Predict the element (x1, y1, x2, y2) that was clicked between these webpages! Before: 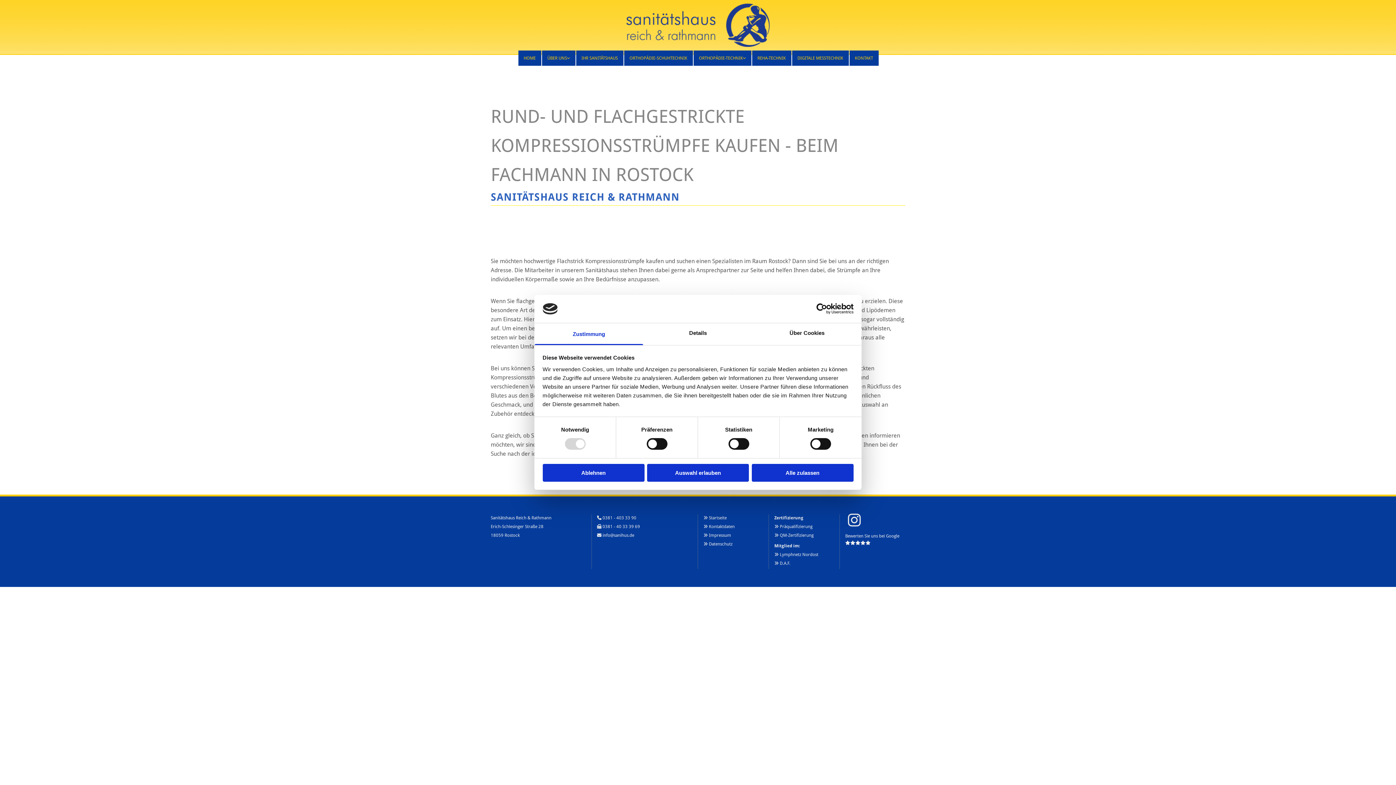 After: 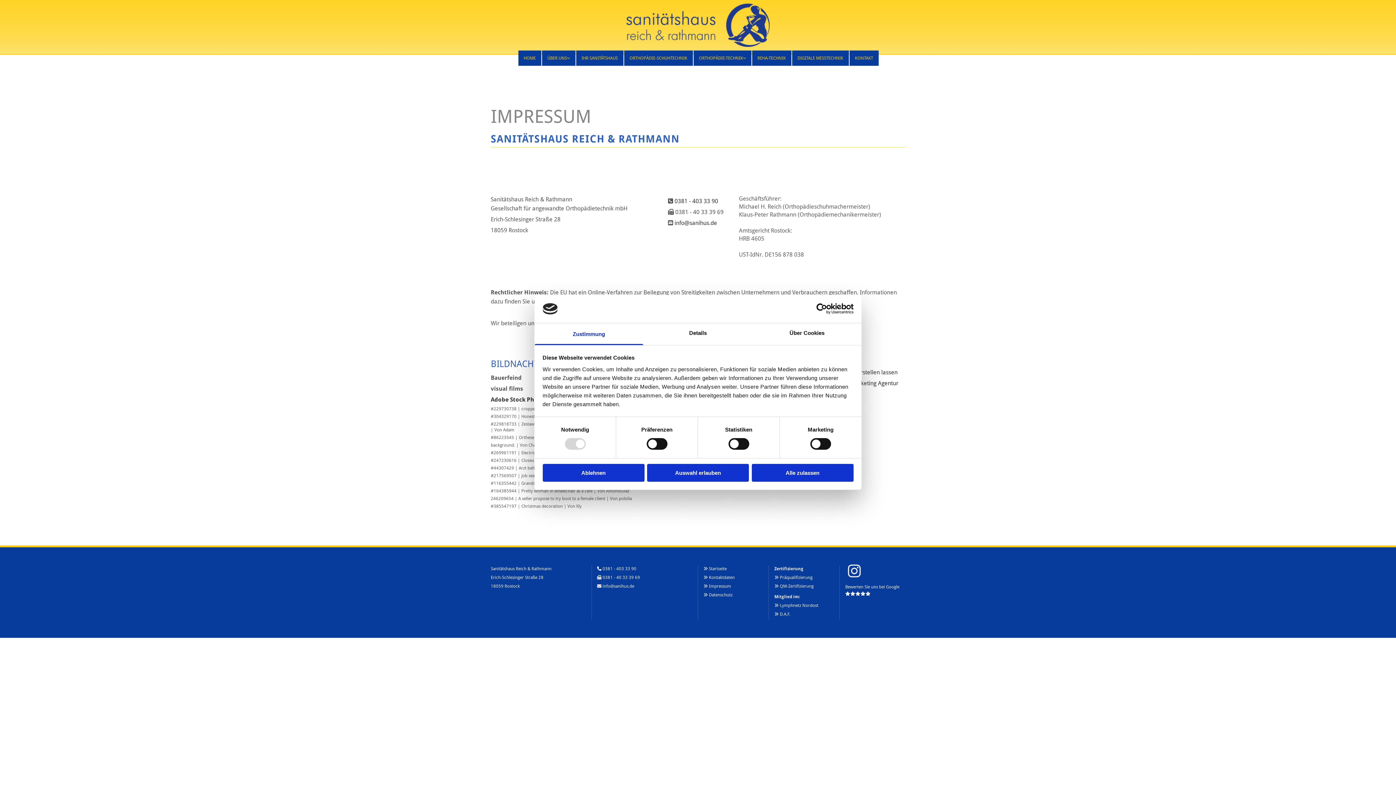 Action: bbox: (709, 533, 731, 538) label: Impressum